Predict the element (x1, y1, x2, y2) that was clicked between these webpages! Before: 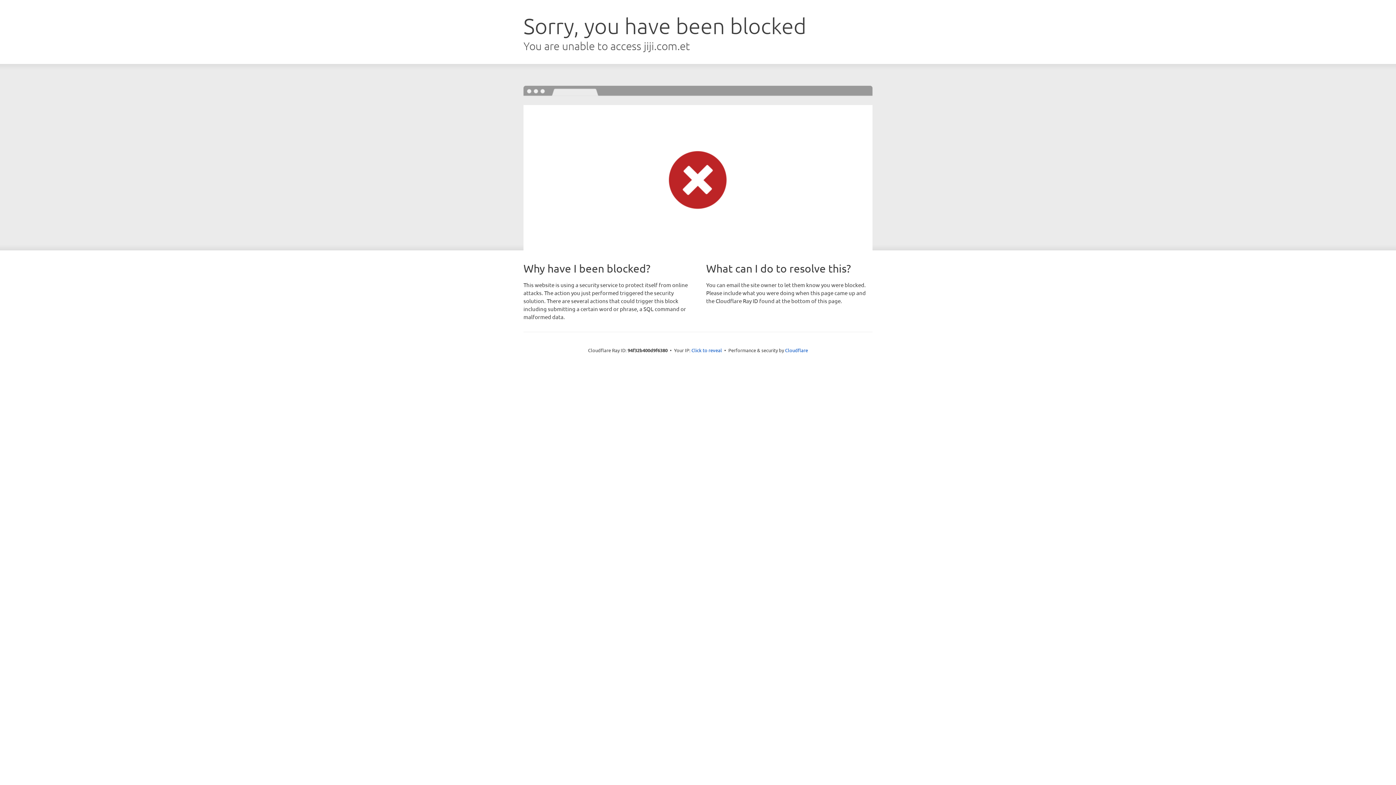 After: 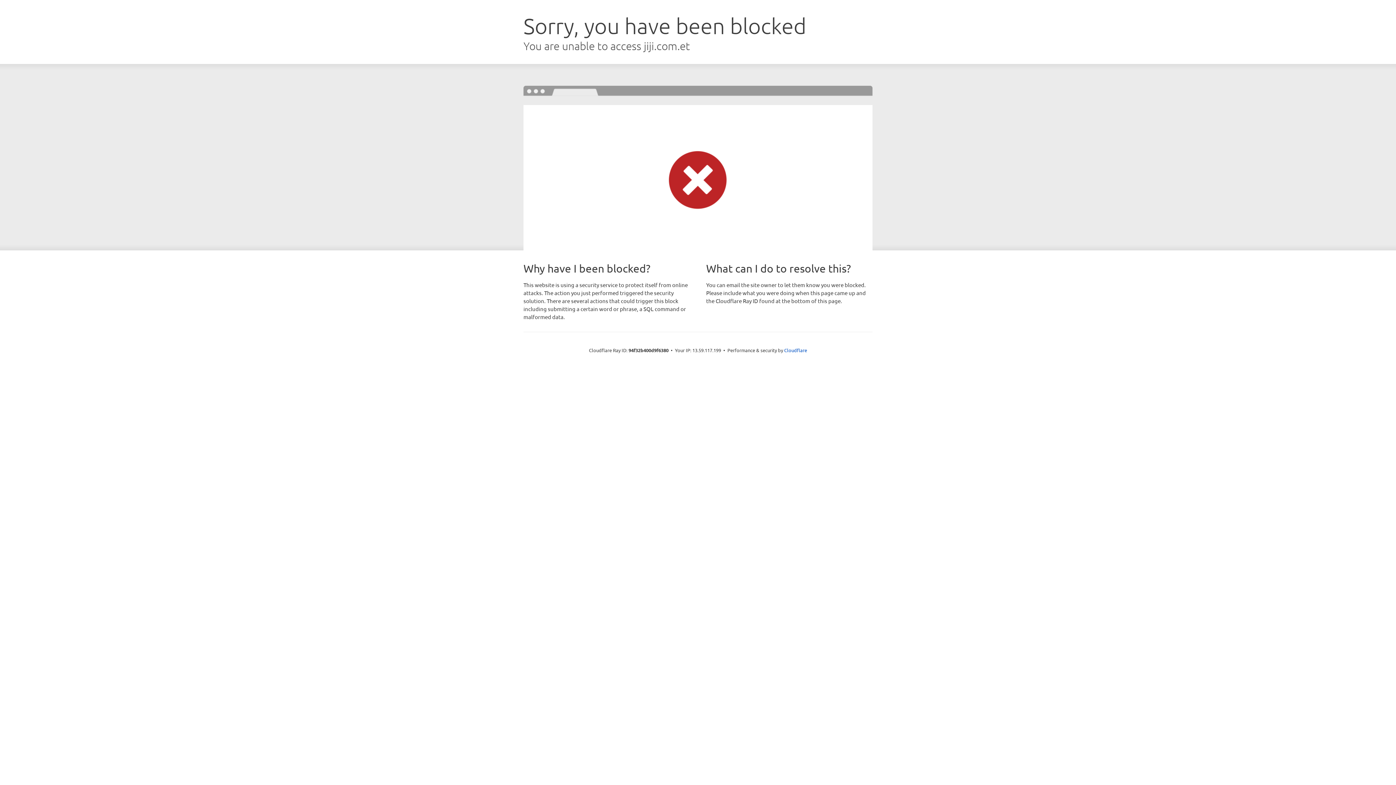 Action: label: Click to reveal bbox: (691, 346, 722, 353)